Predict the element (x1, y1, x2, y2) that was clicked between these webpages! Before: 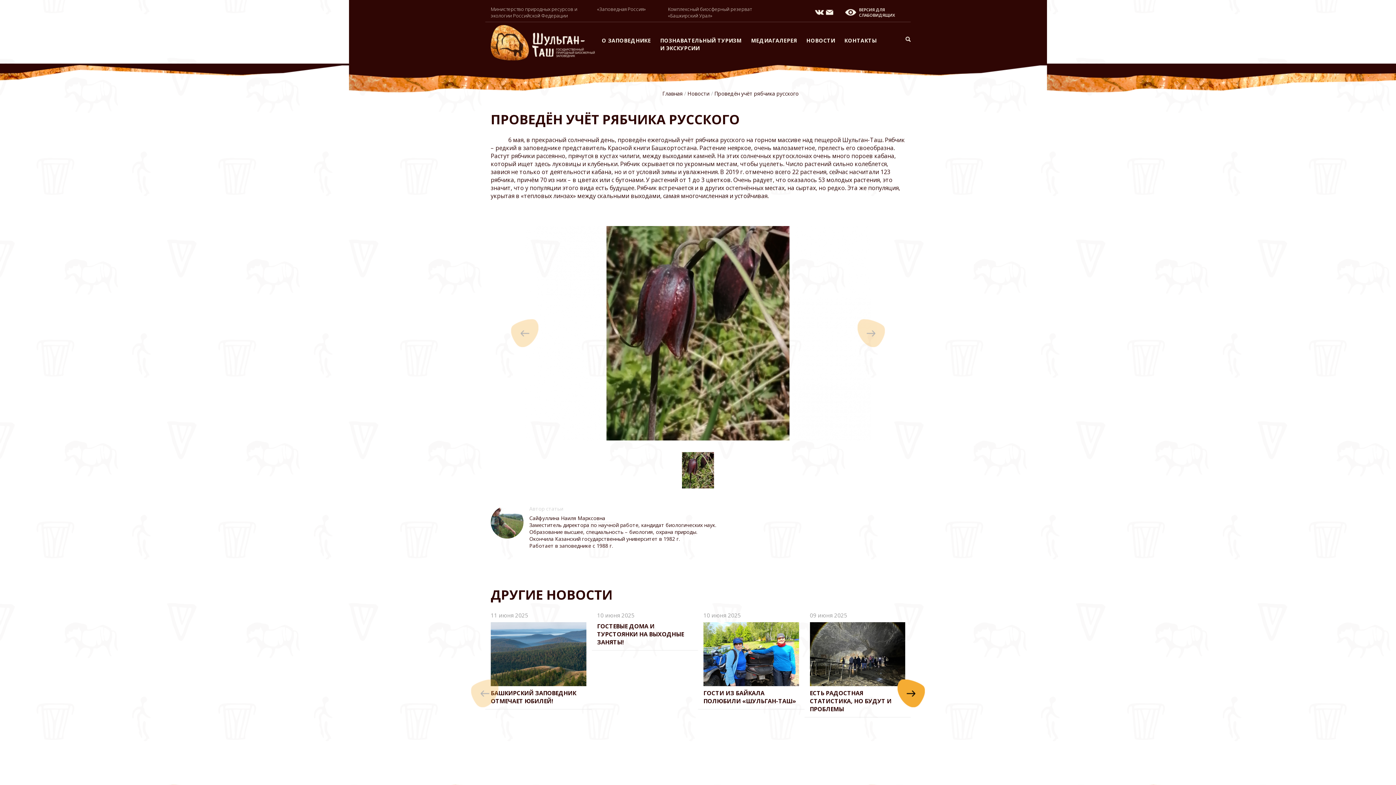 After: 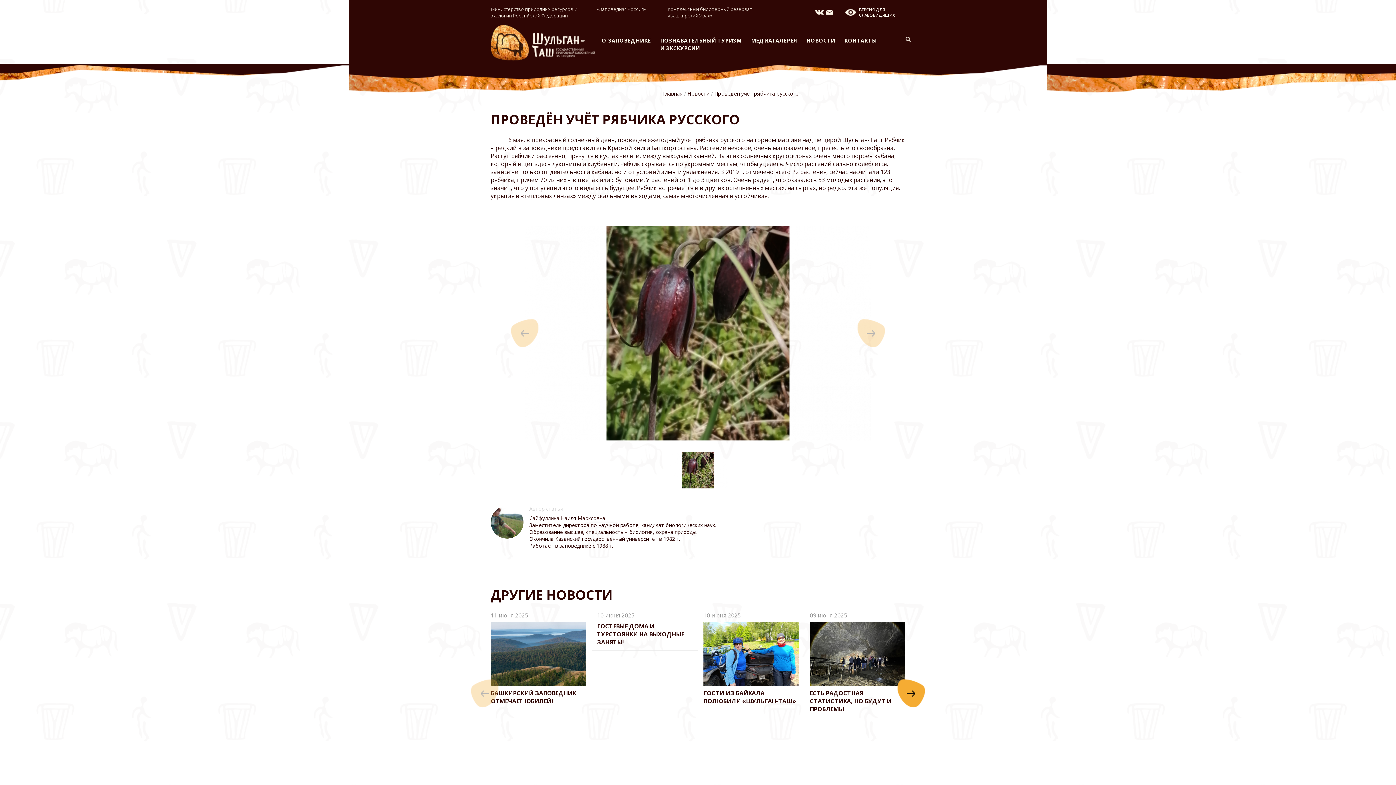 Action: bbox: (714, 90, 798, 97) label: Проведён учёт рябчика русского